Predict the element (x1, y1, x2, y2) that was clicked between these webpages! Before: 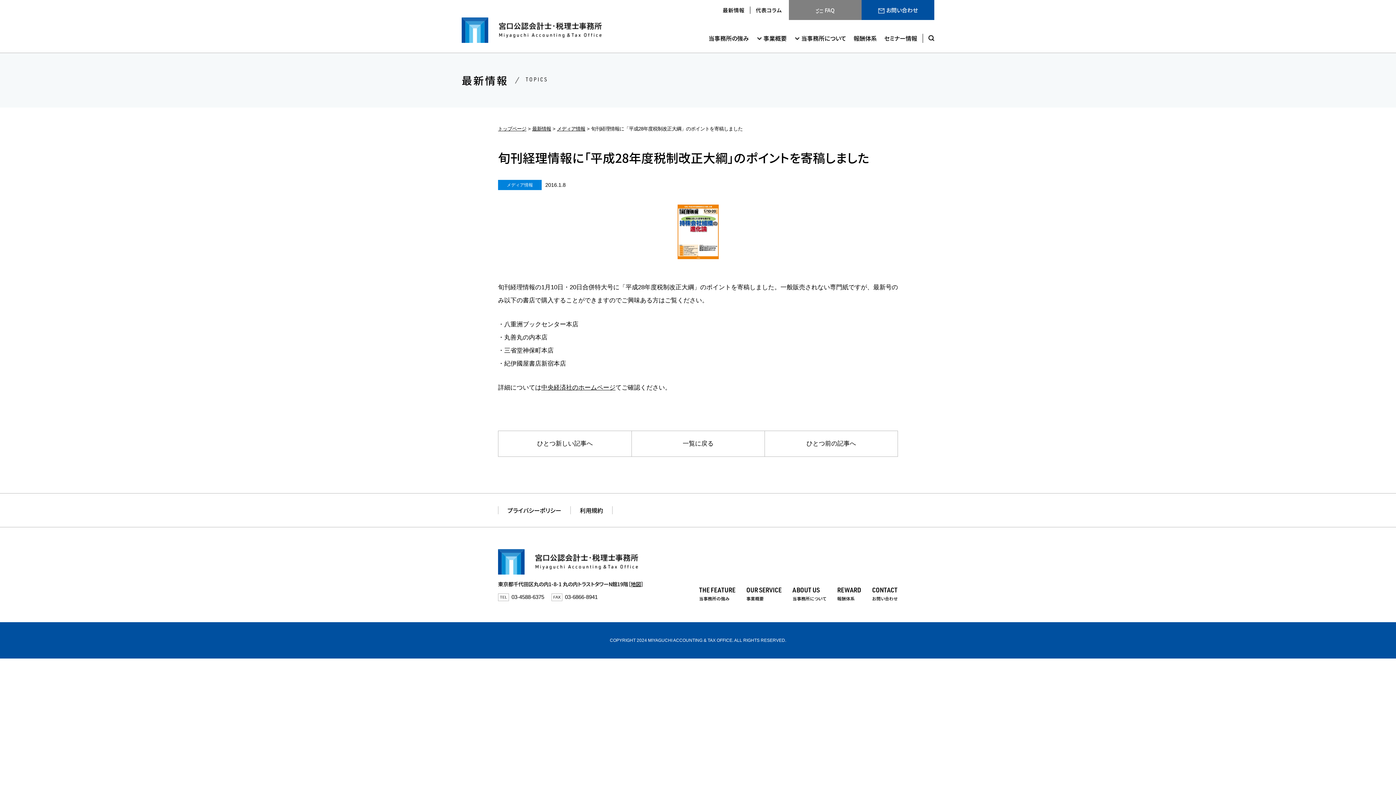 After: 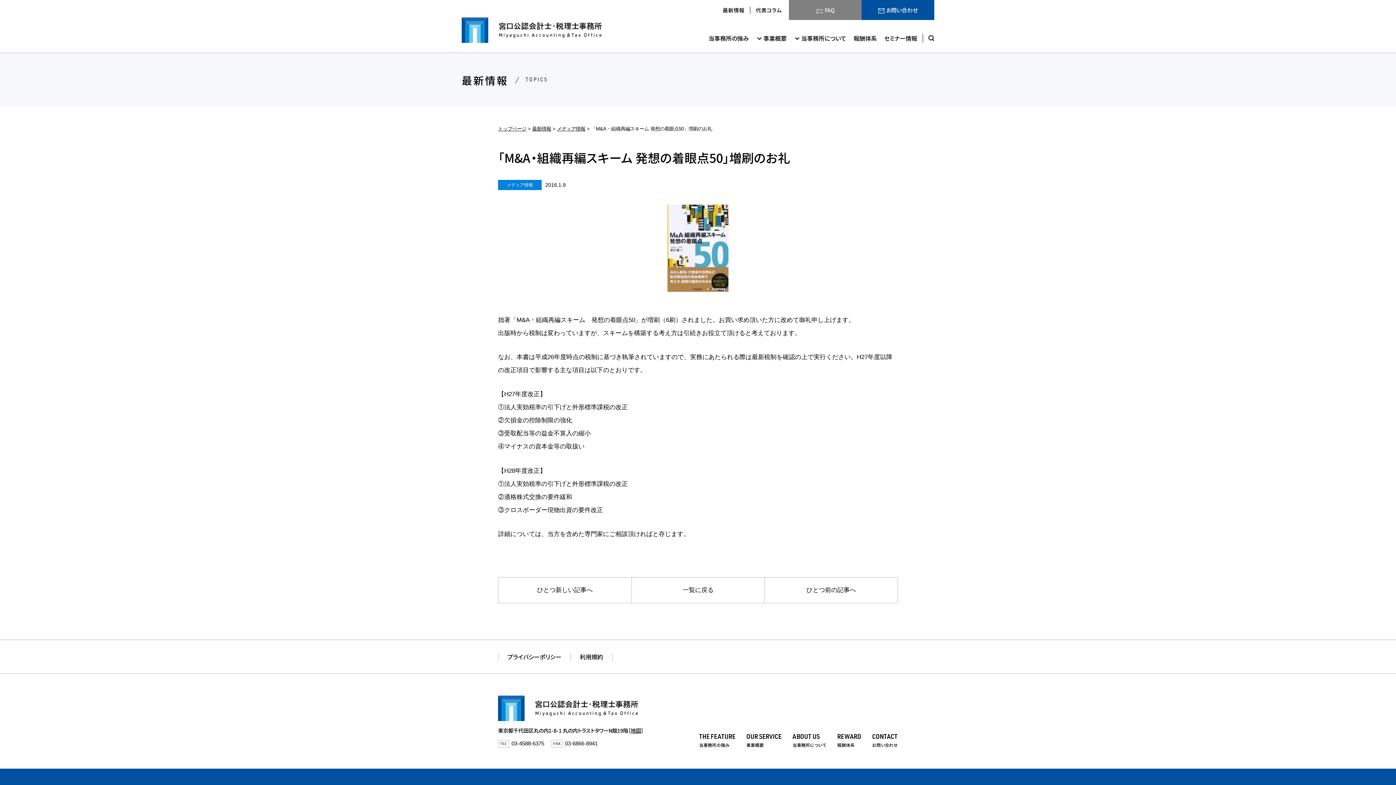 Action: label: ひとつ新しい記事へ bbox: (498, 431, 631, 456)